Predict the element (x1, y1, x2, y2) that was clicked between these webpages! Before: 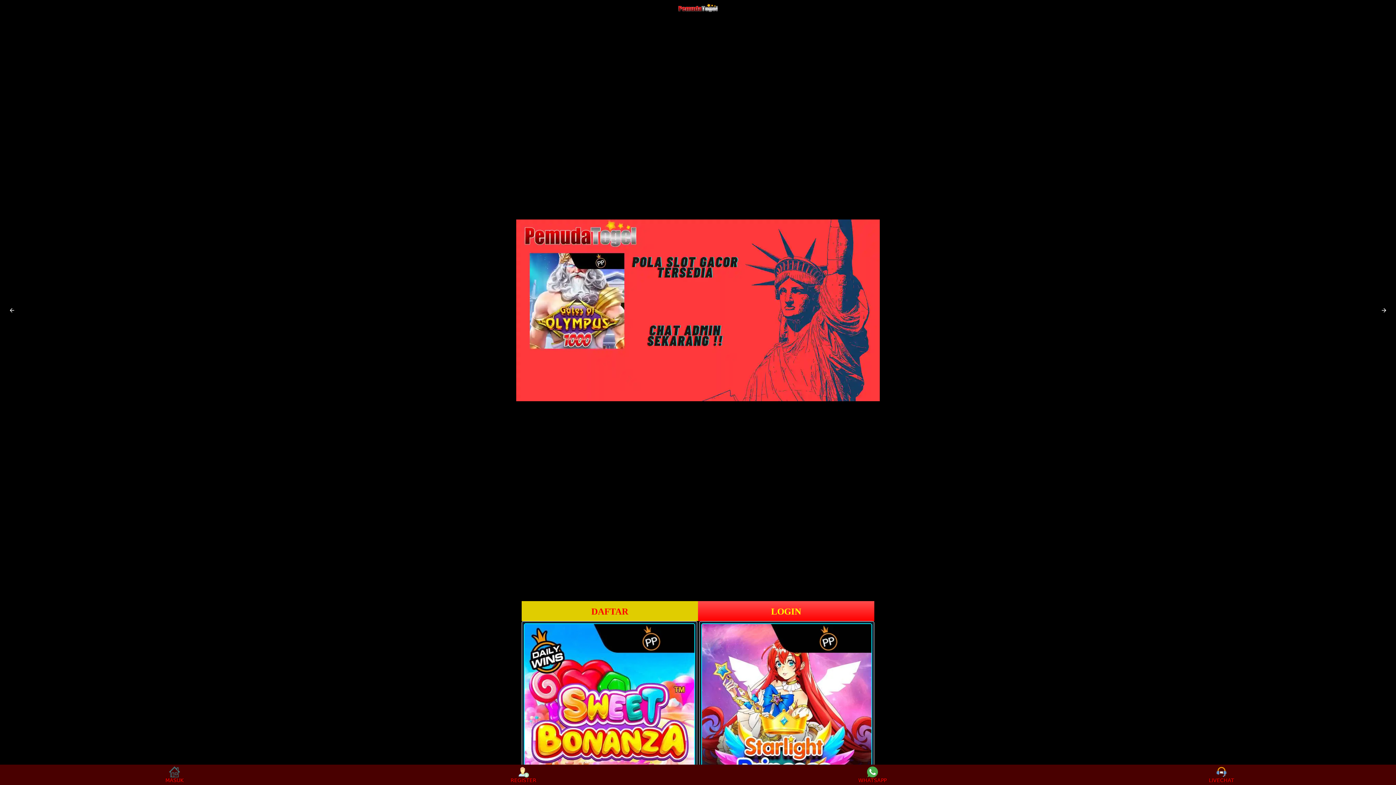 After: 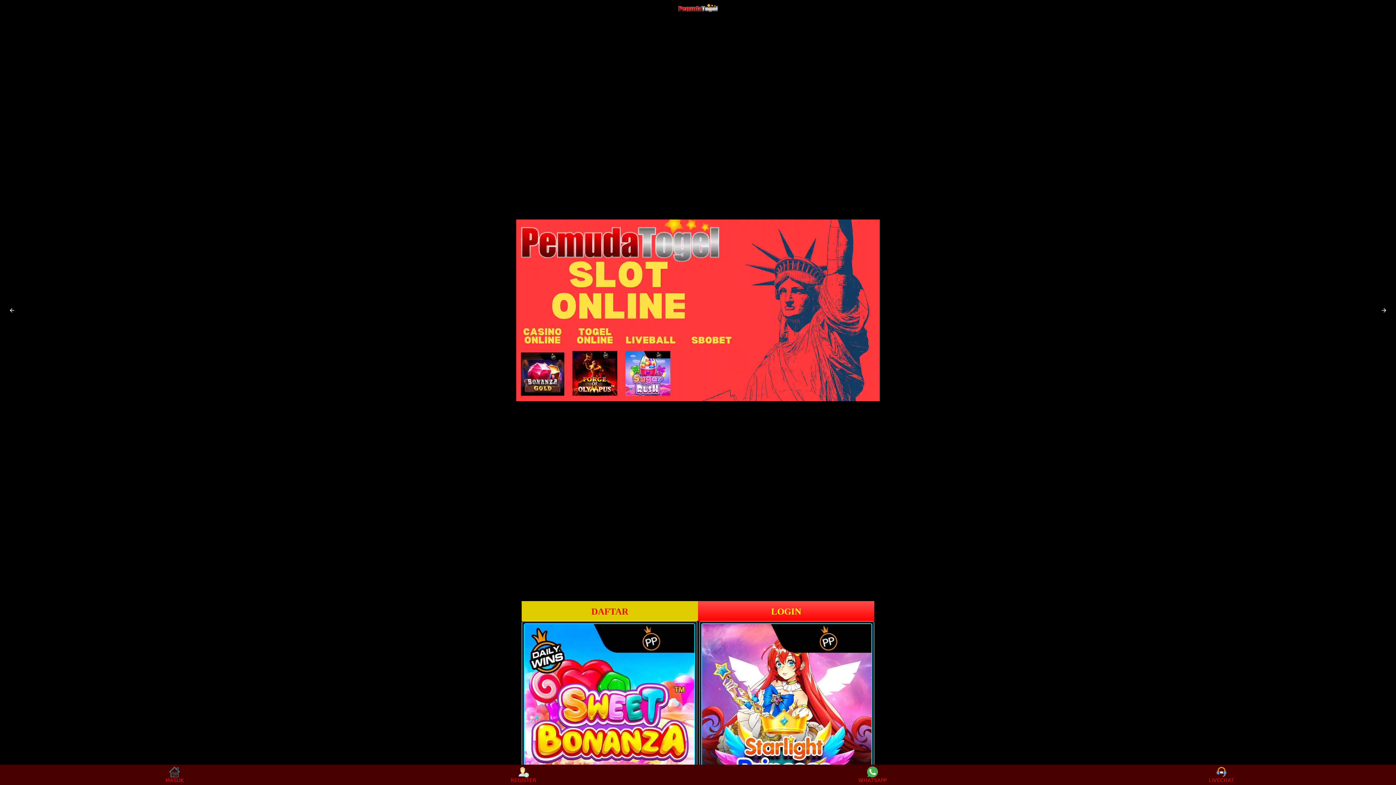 Action: label: WHATSAPP bbox: (736, 766, 1009, 783)